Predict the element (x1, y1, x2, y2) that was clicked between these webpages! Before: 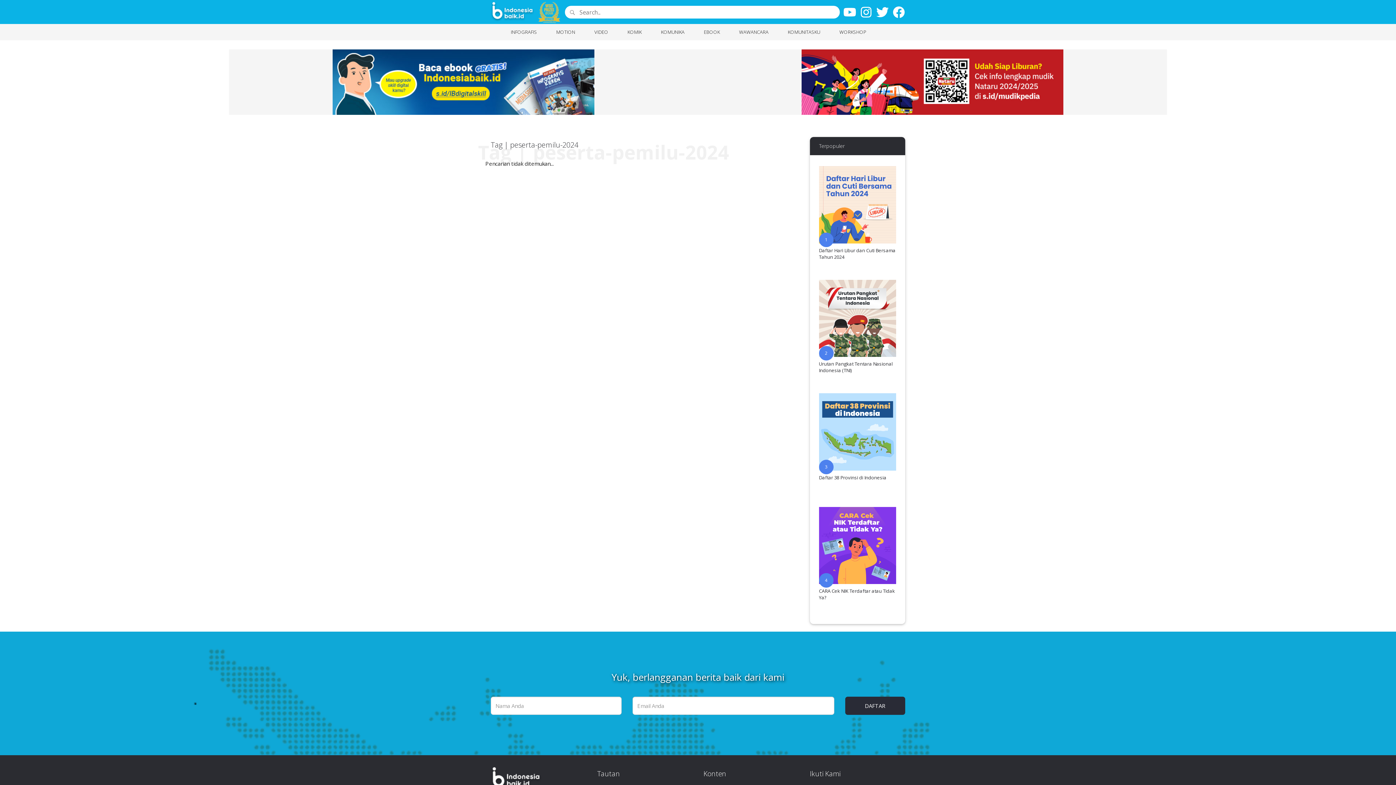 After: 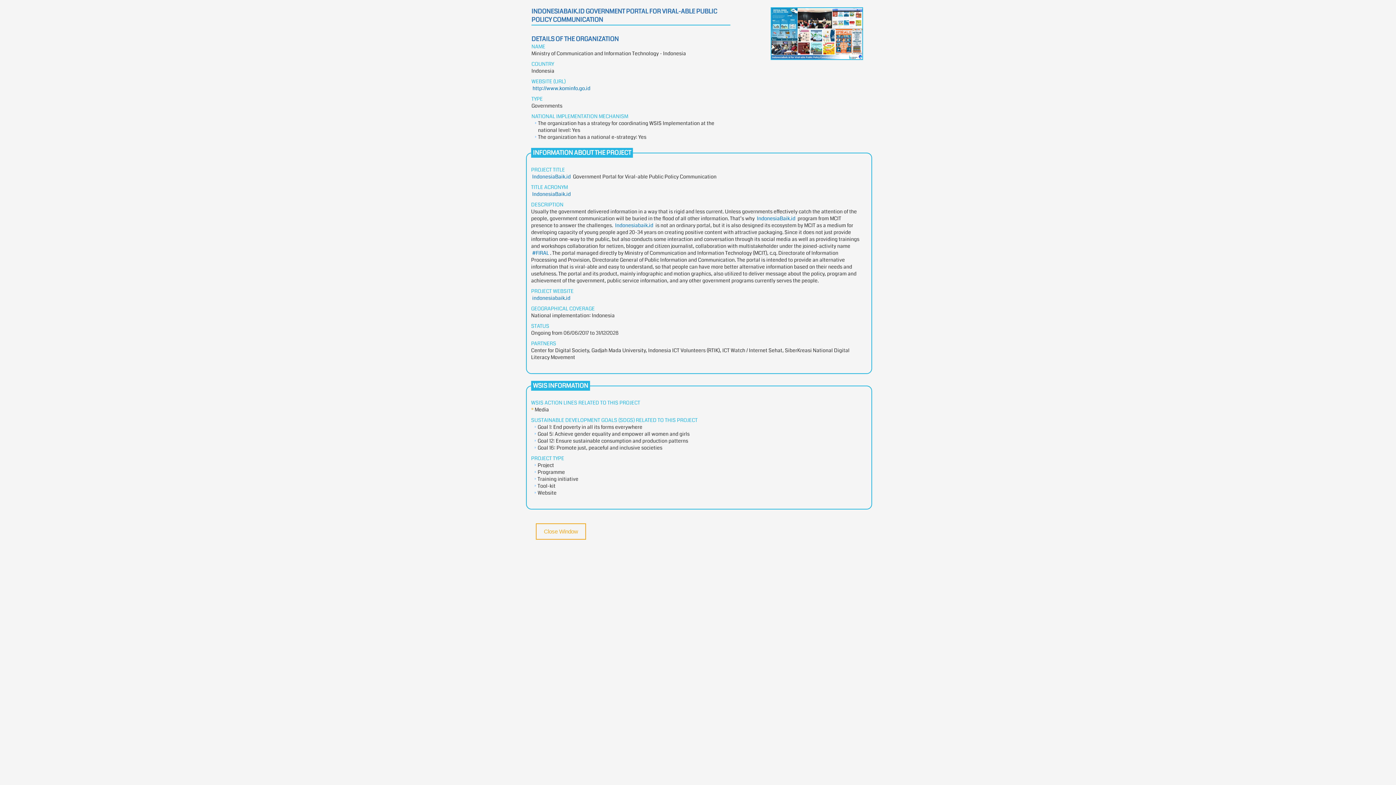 Action: bbox: (538, 7, 560, 15)